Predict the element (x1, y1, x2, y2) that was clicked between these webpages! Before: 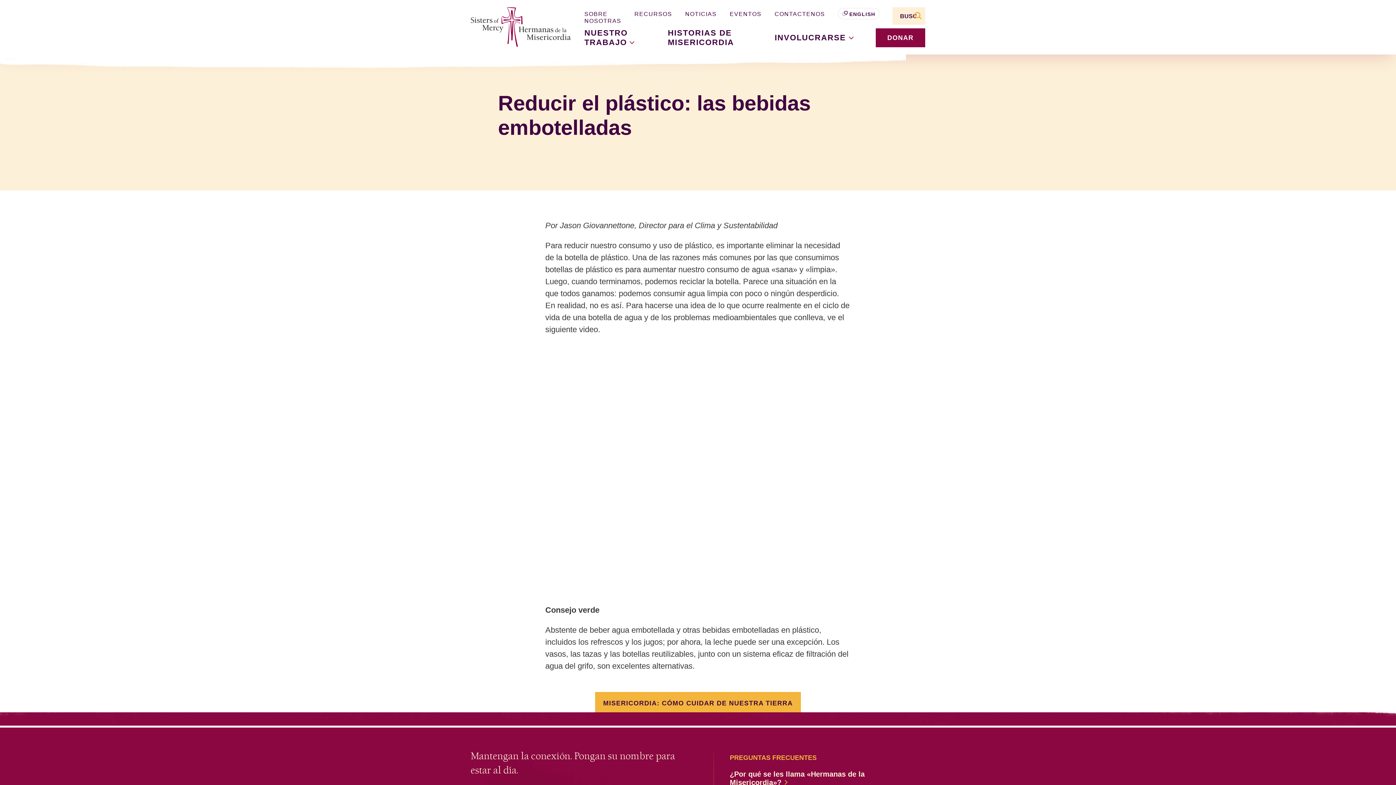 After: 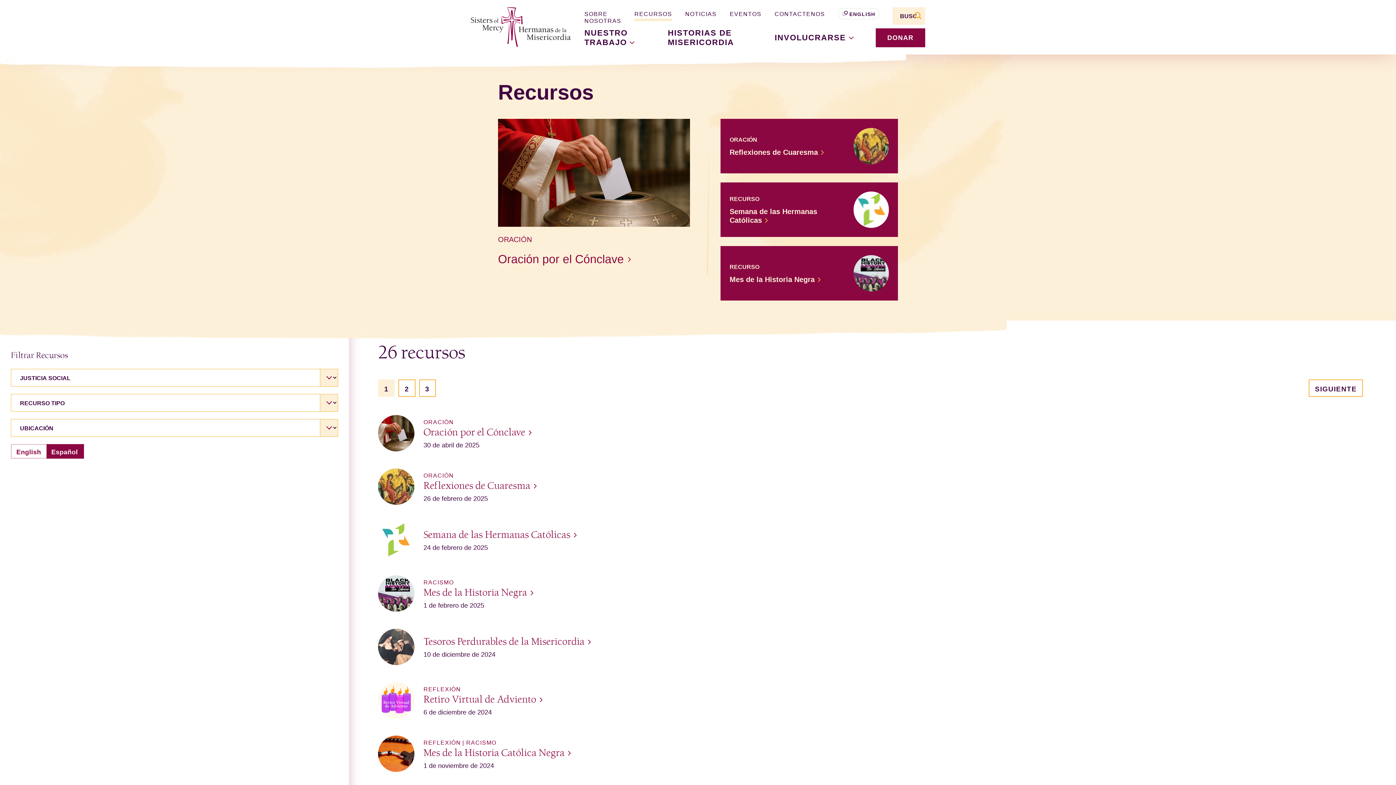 Action: label: RECURSOS bbox: (634, 10, 672, 16)